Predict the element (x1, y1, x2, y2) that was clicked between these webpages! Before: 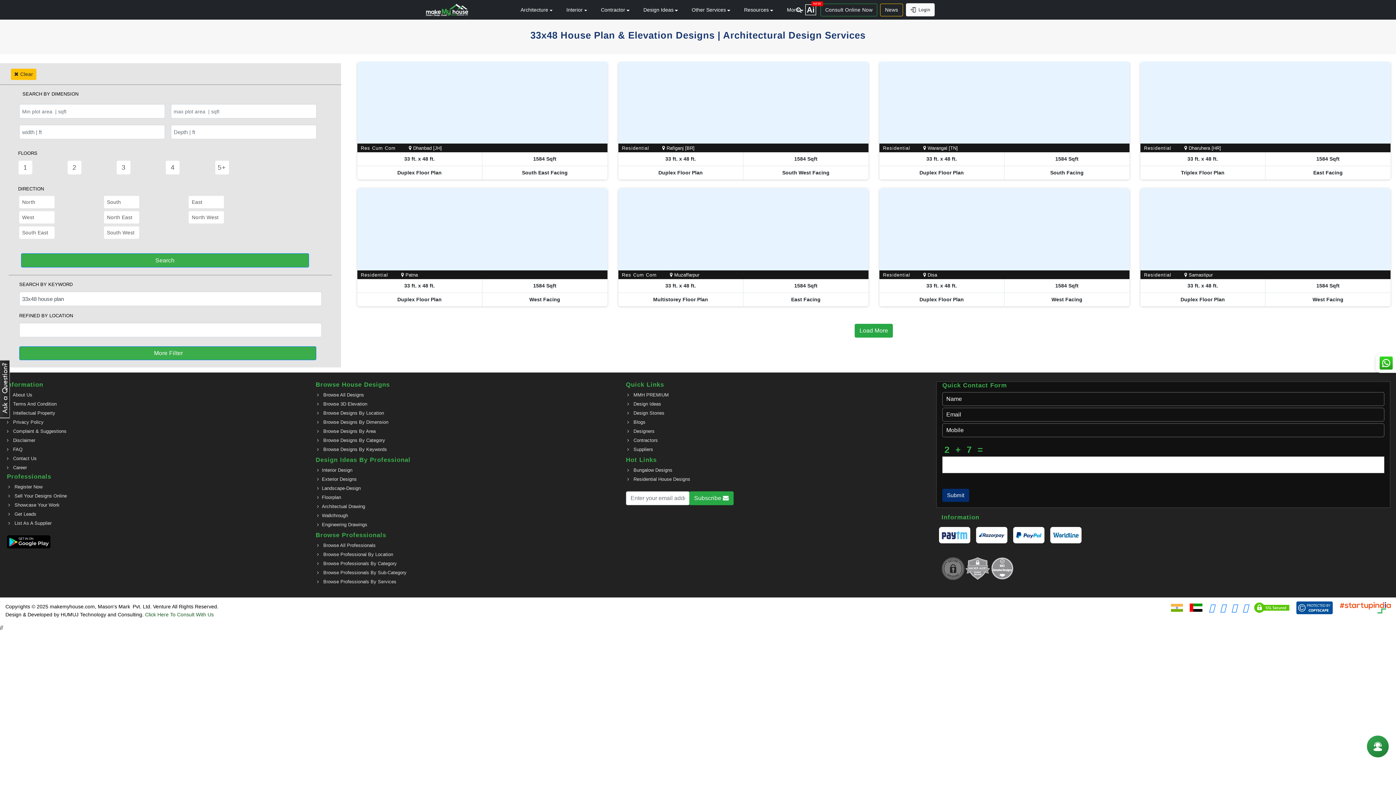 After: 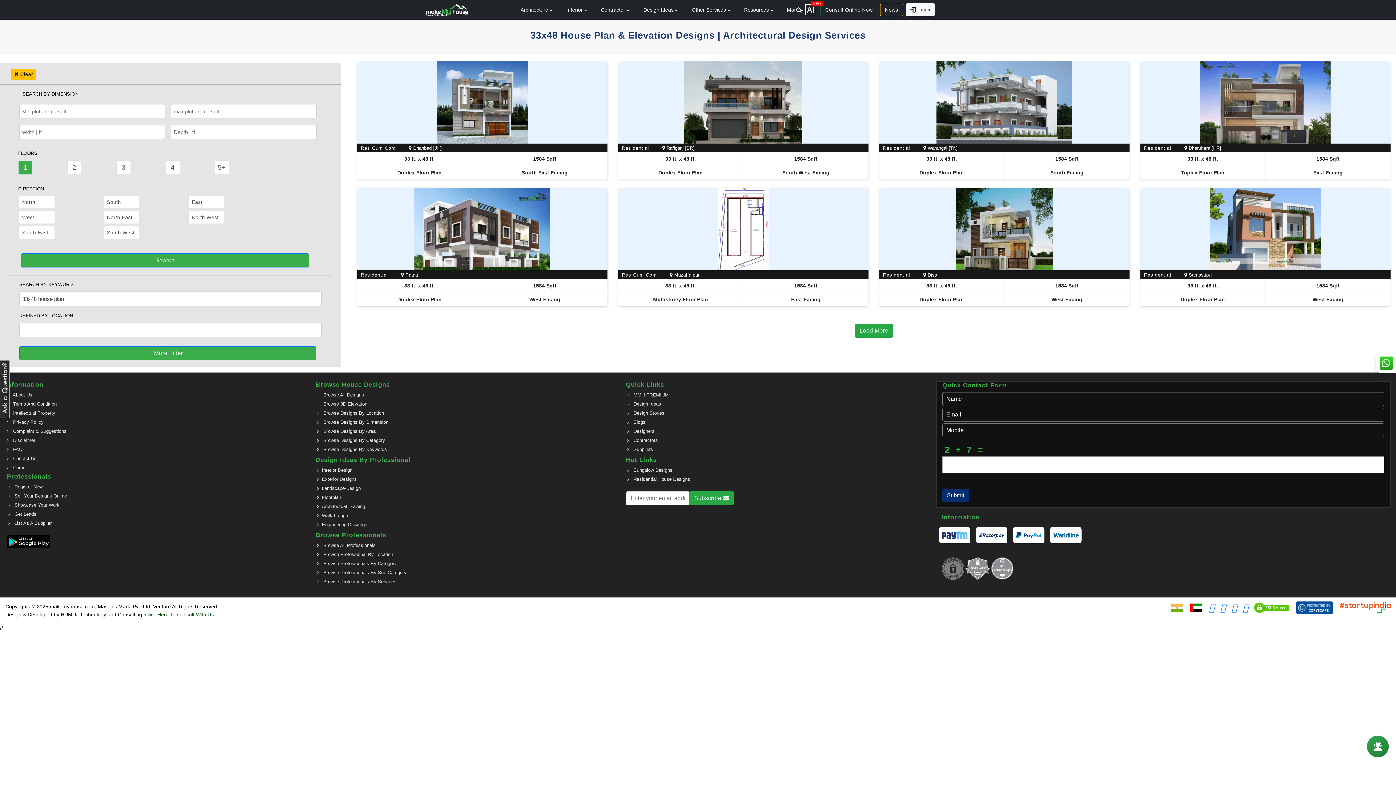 Action: label: 1 bbox: (18, 160, 32, 174)